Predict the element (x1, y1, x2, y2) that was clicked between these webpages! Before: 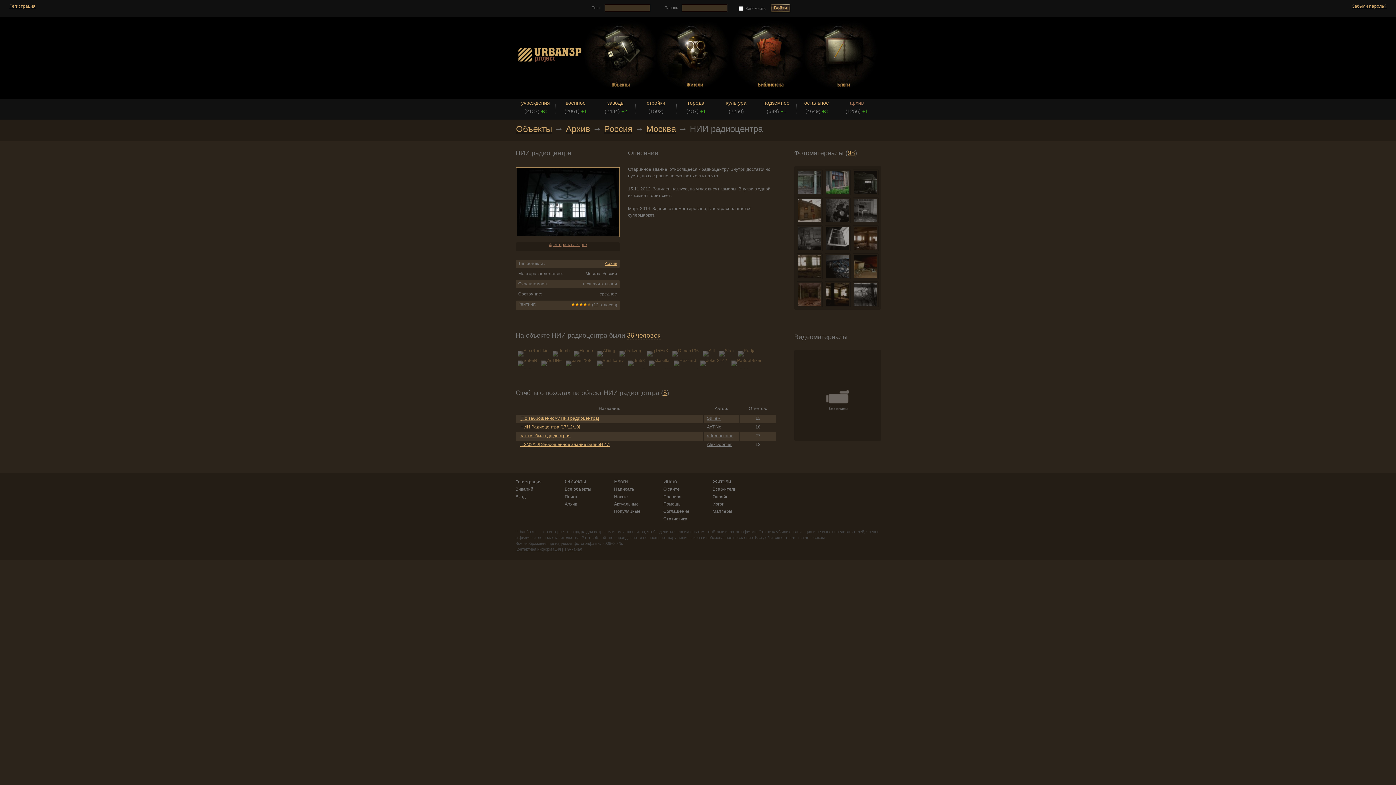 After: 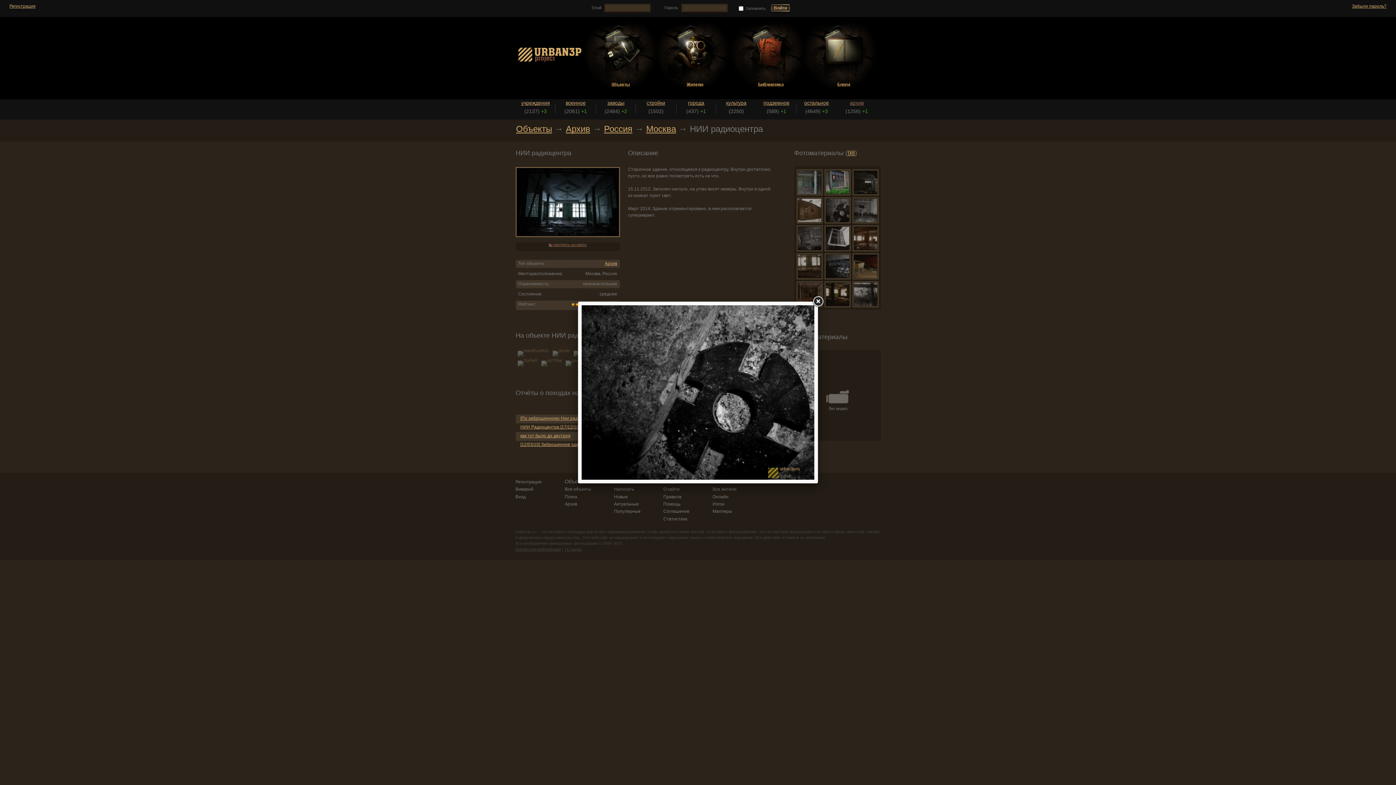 Action: bbox: (824, 197, 850, 223)